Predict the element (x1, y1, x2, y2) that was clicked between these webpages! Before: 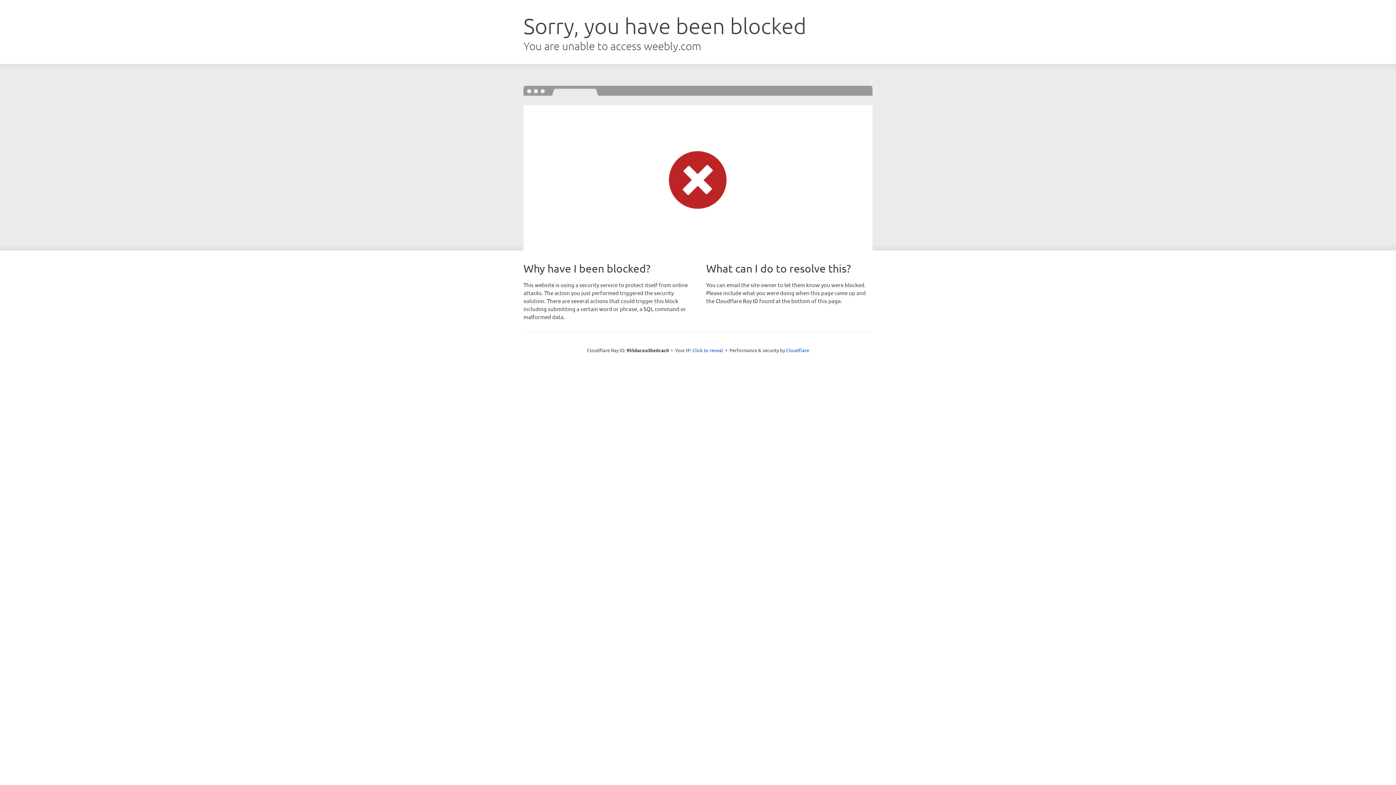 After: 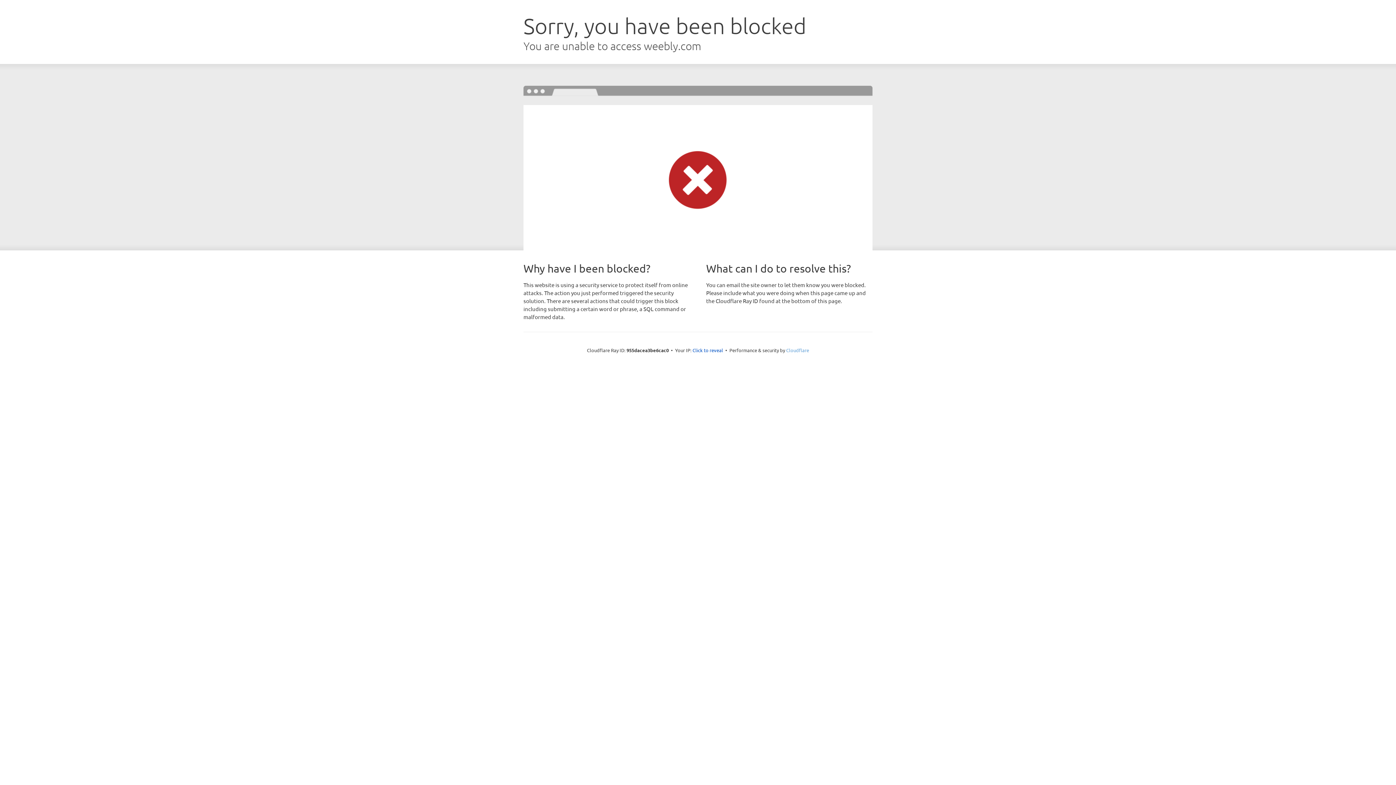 Action: bbox: (786, 347, 809, 353) label: Cloudflare